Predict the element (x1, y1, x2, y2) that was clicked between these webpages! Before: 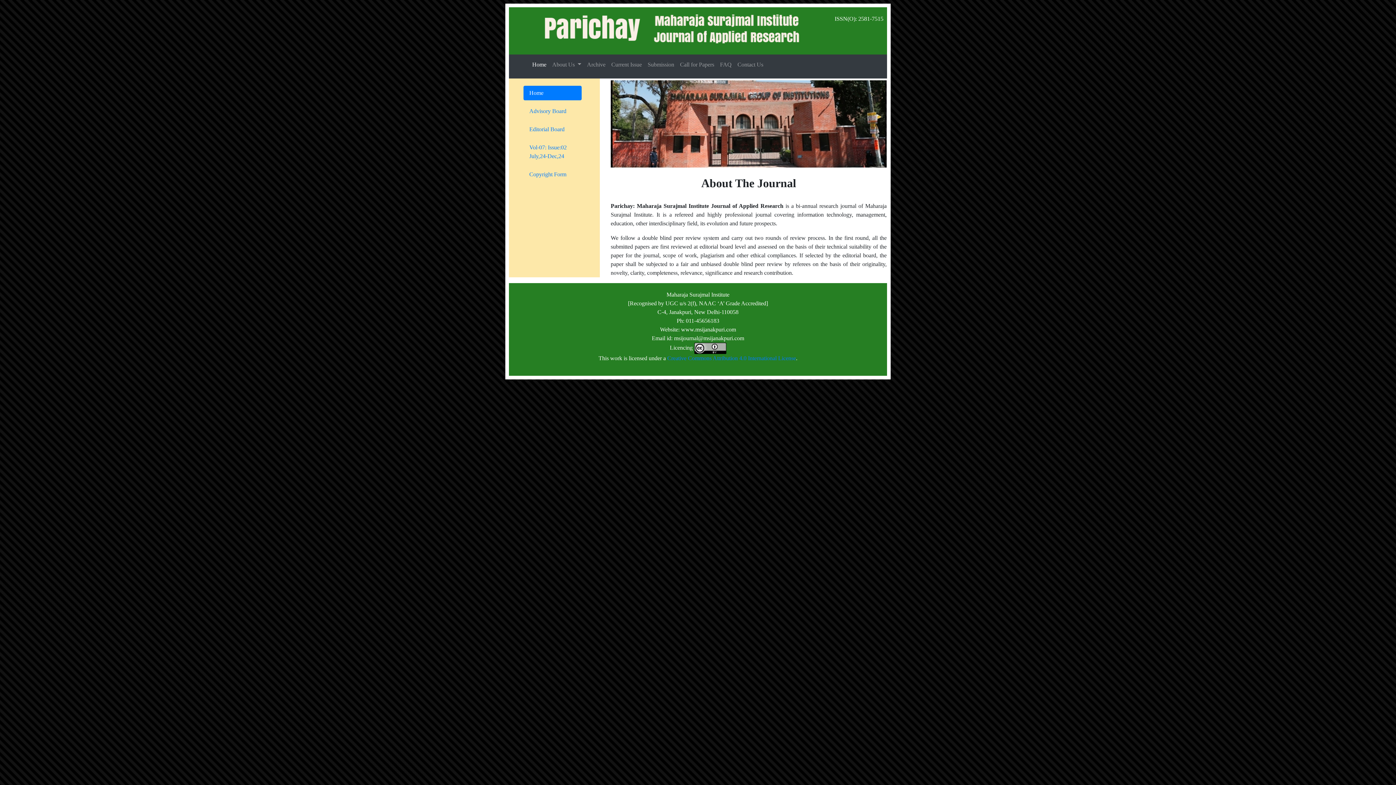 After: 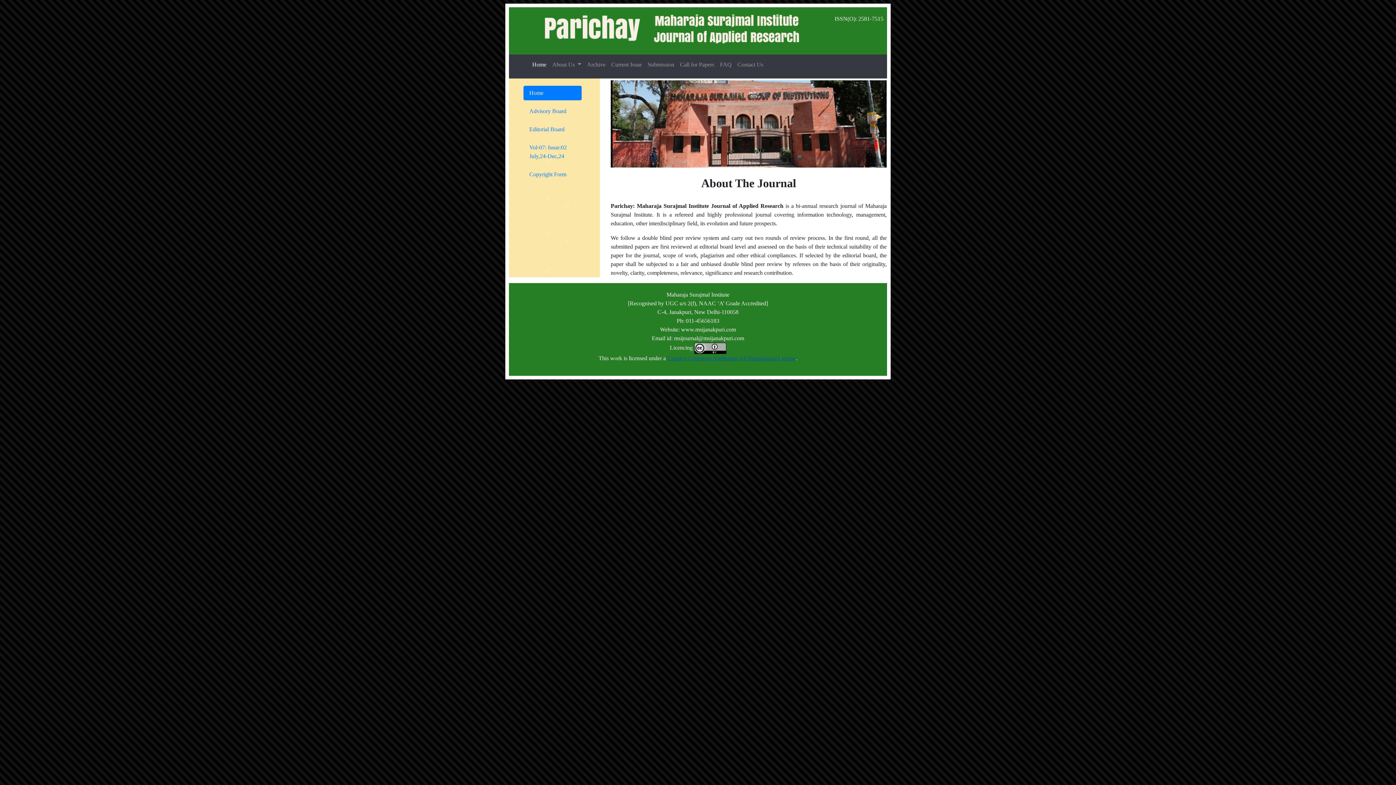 Action: label: Creative Commons Attribution 4.0 International License bbox: (667, 355, 796, 361)